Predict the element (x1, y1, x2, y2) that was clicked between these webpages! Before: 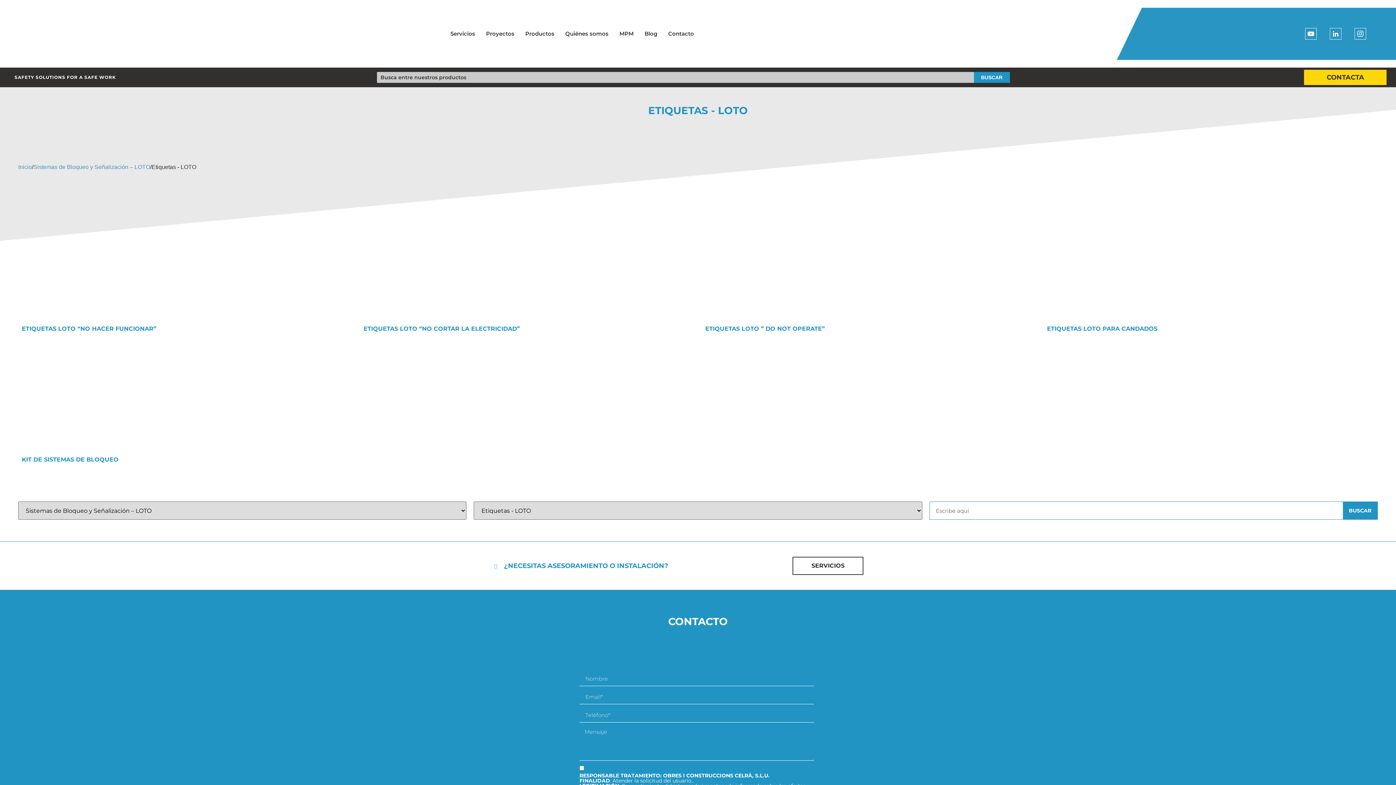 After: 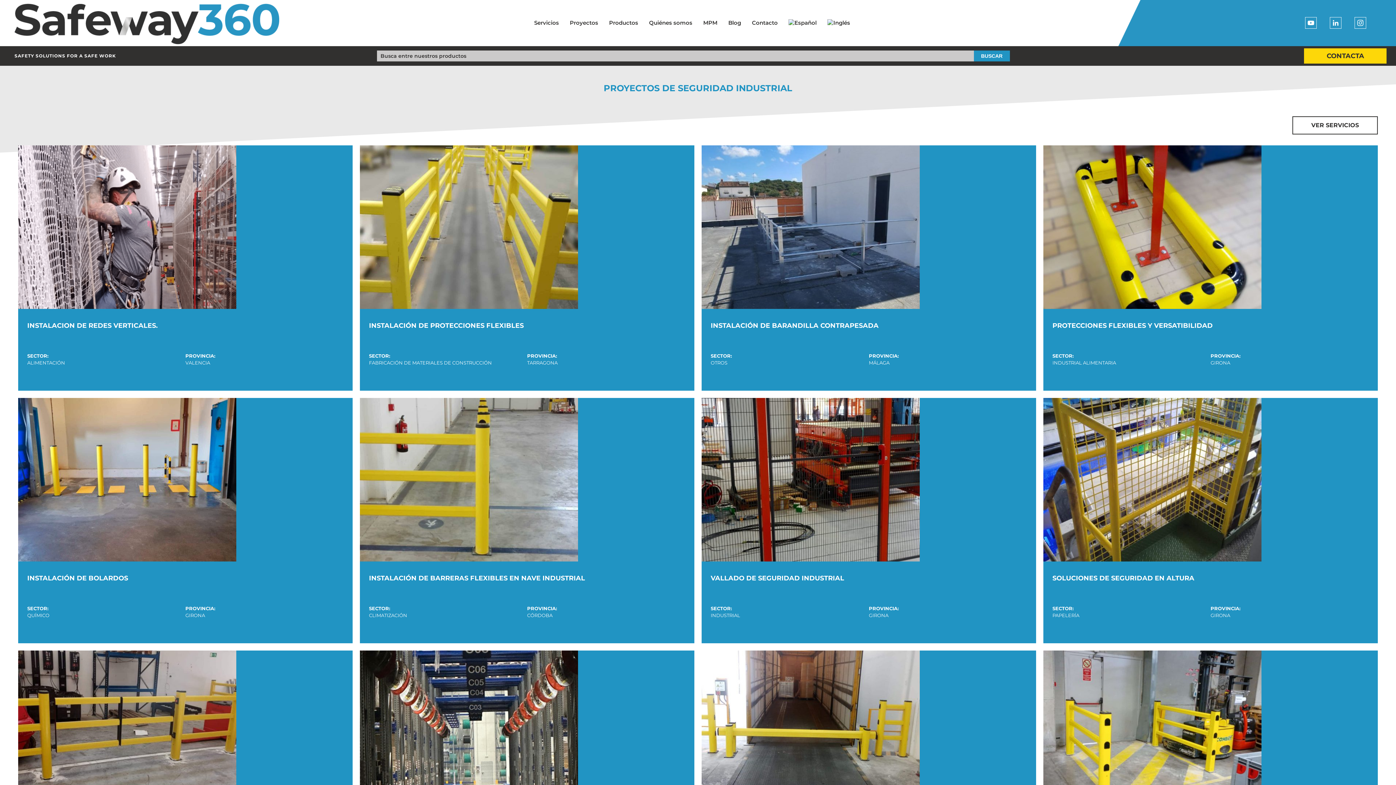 Action: bbox: (480, 1, 519, 65) label: Proyectos